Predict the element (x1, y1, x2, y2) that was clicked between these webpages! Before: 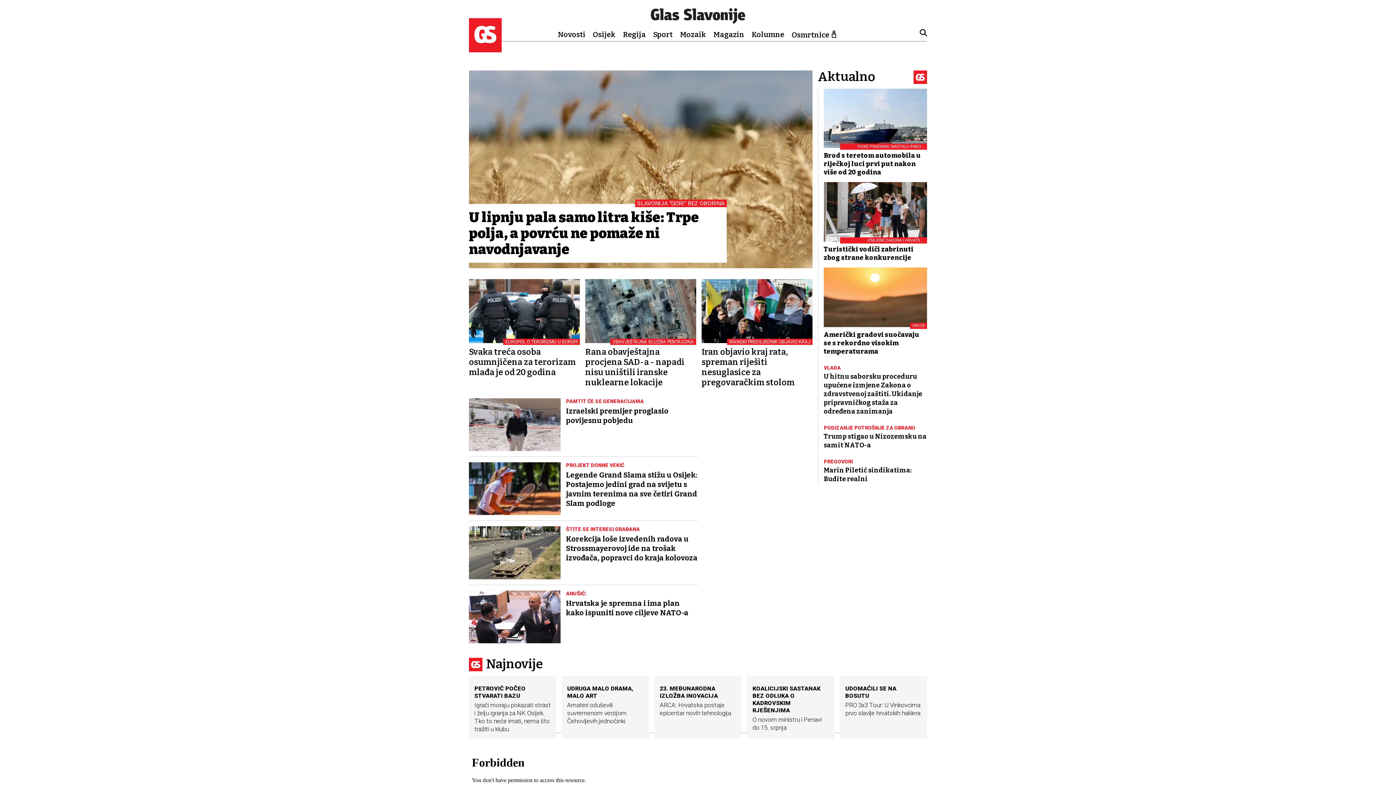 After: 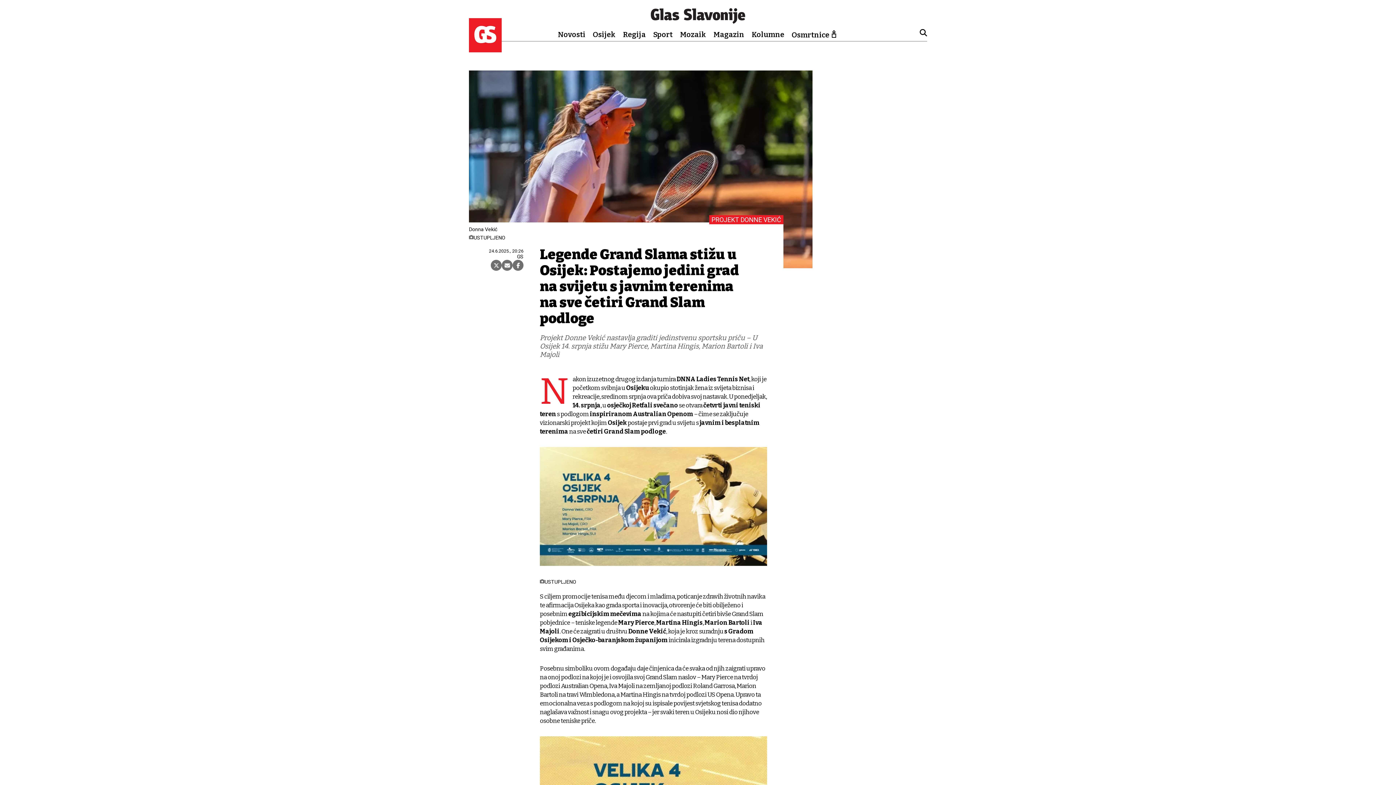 Action: bbox: (469, 462, 698, 515) label: PROJEKT DONNE VEKIĆ
Legende Grand Slama stižu u Osijek: Postajemo jedini grad na svijetu s javnim terenima na sve četiri Grand Slam podloge